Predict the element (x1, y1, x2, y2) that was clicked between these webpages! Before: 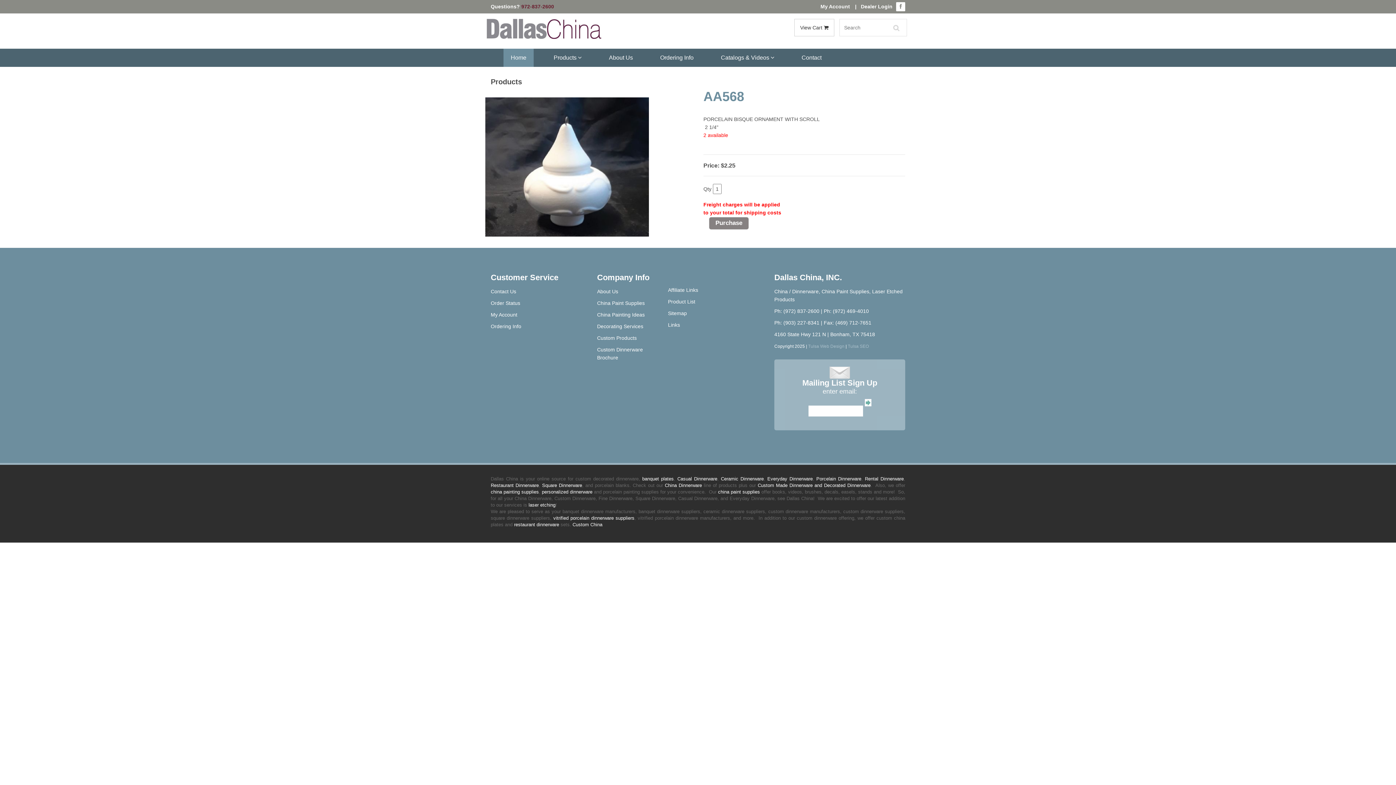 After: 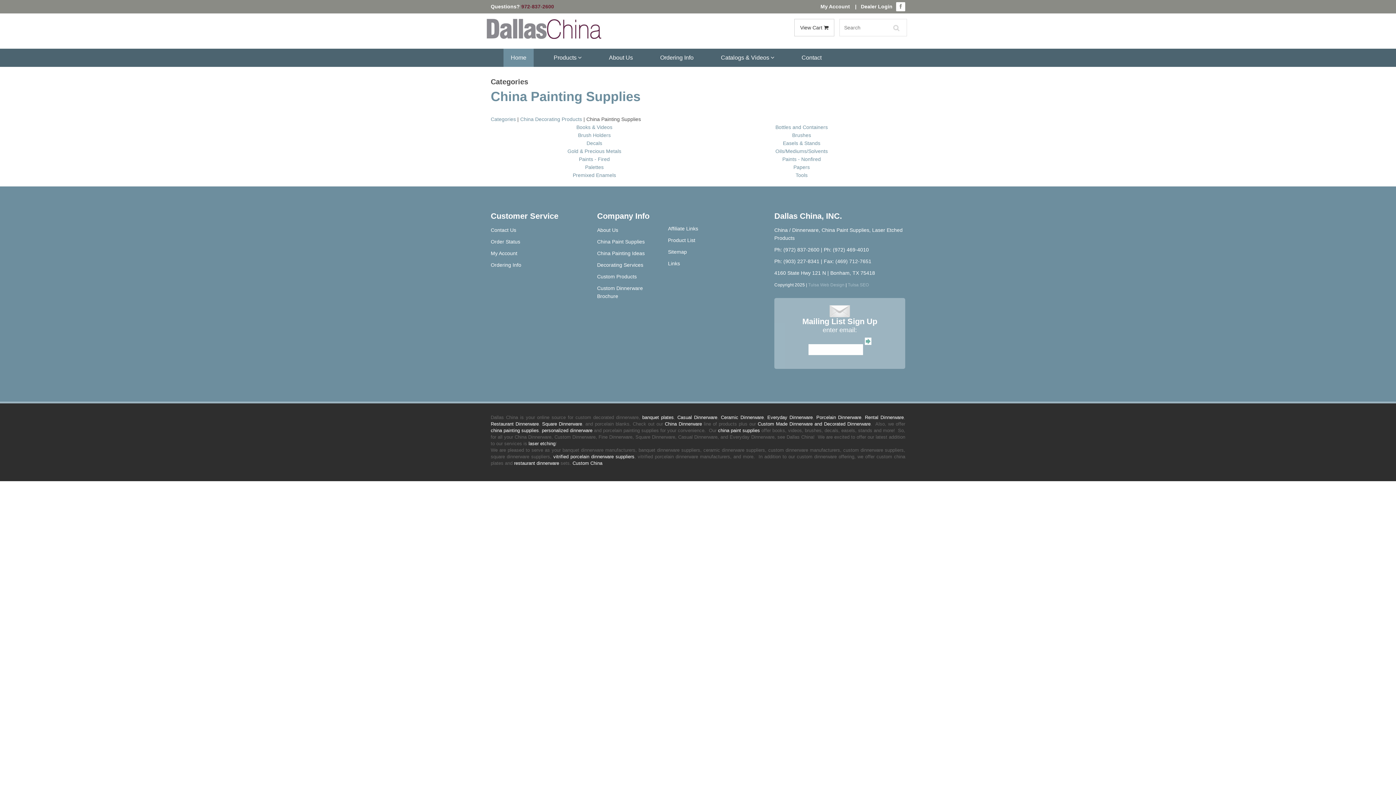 Action: bbox: (718, 489, 760, 494) label: china paint supplies